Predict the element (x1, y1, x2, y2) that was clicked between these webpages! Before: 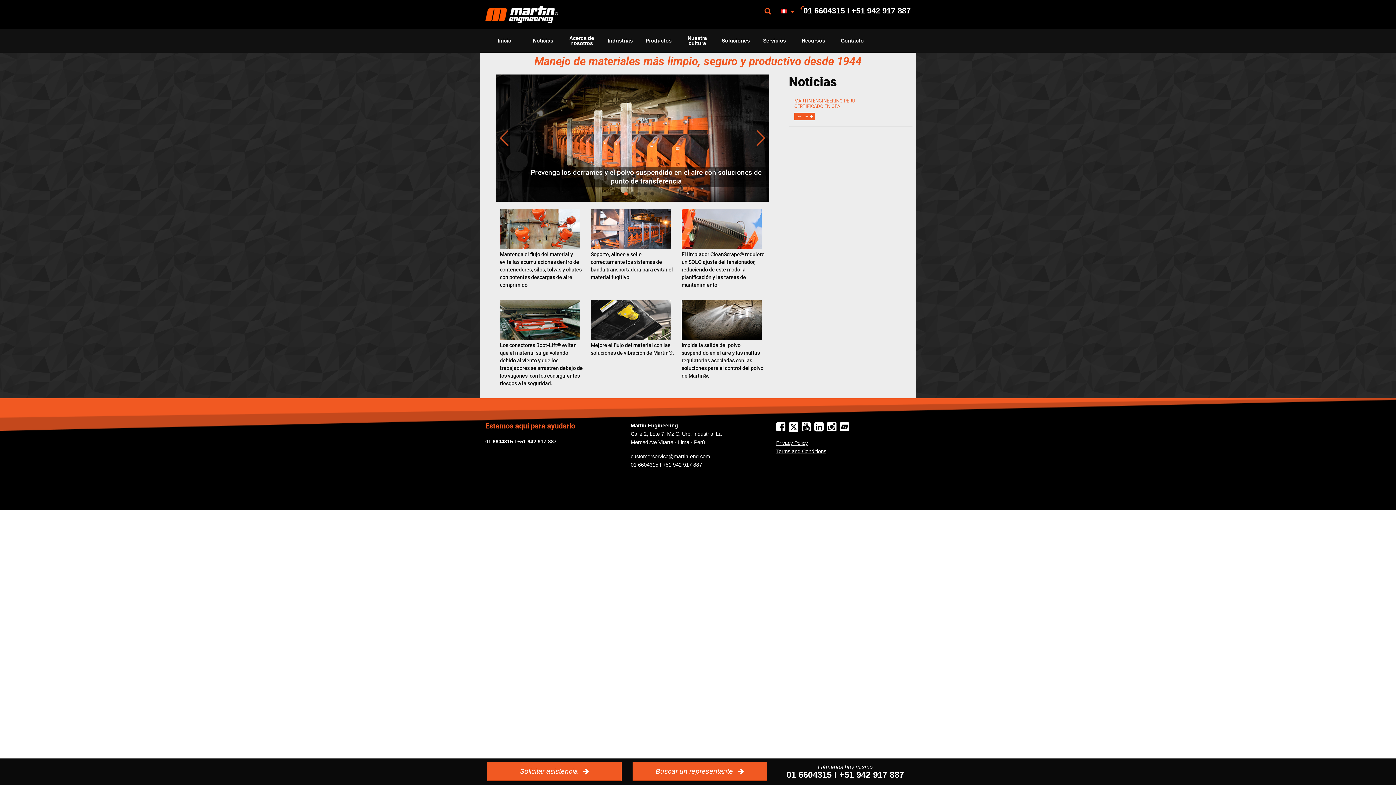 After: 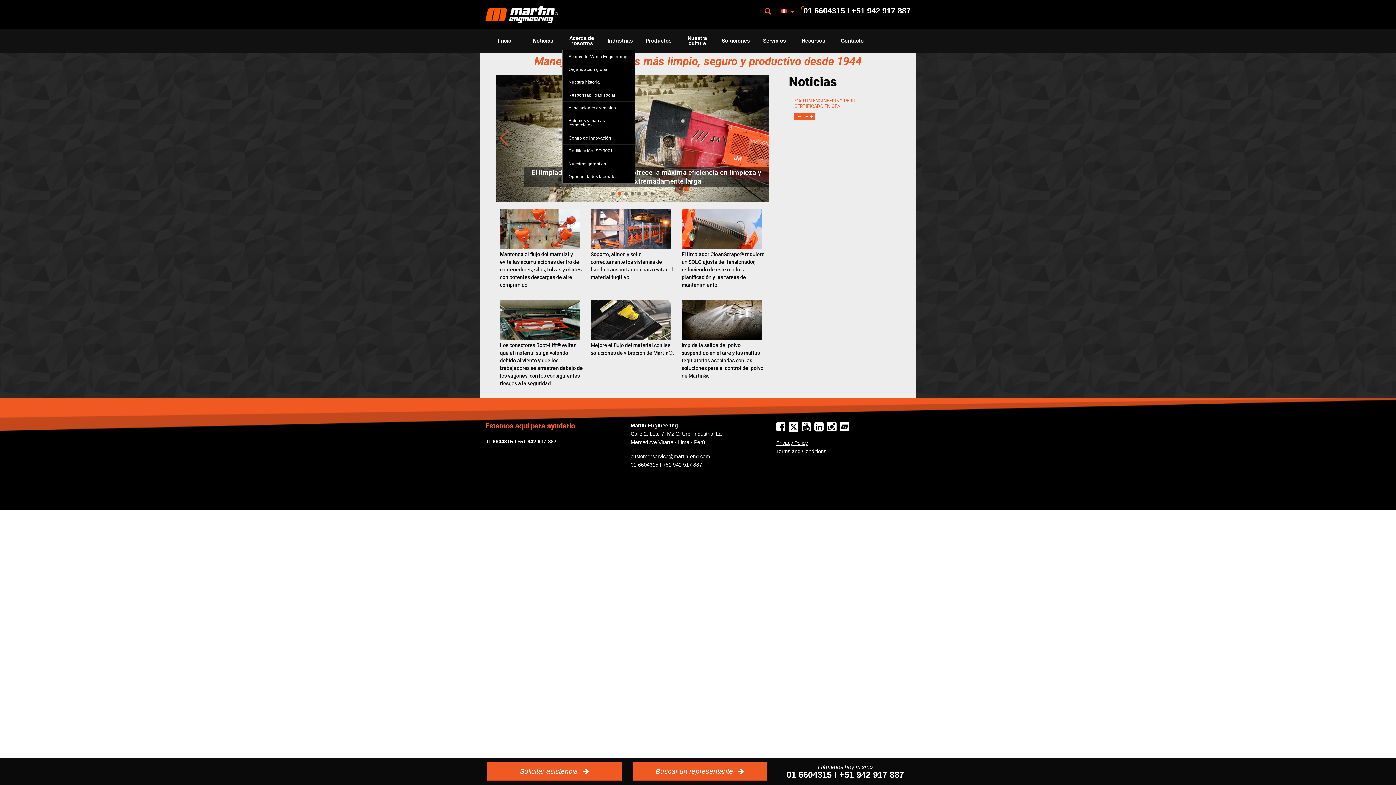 Action: bbox: (562, 31, 601, 49) label: Acerca de nosotros